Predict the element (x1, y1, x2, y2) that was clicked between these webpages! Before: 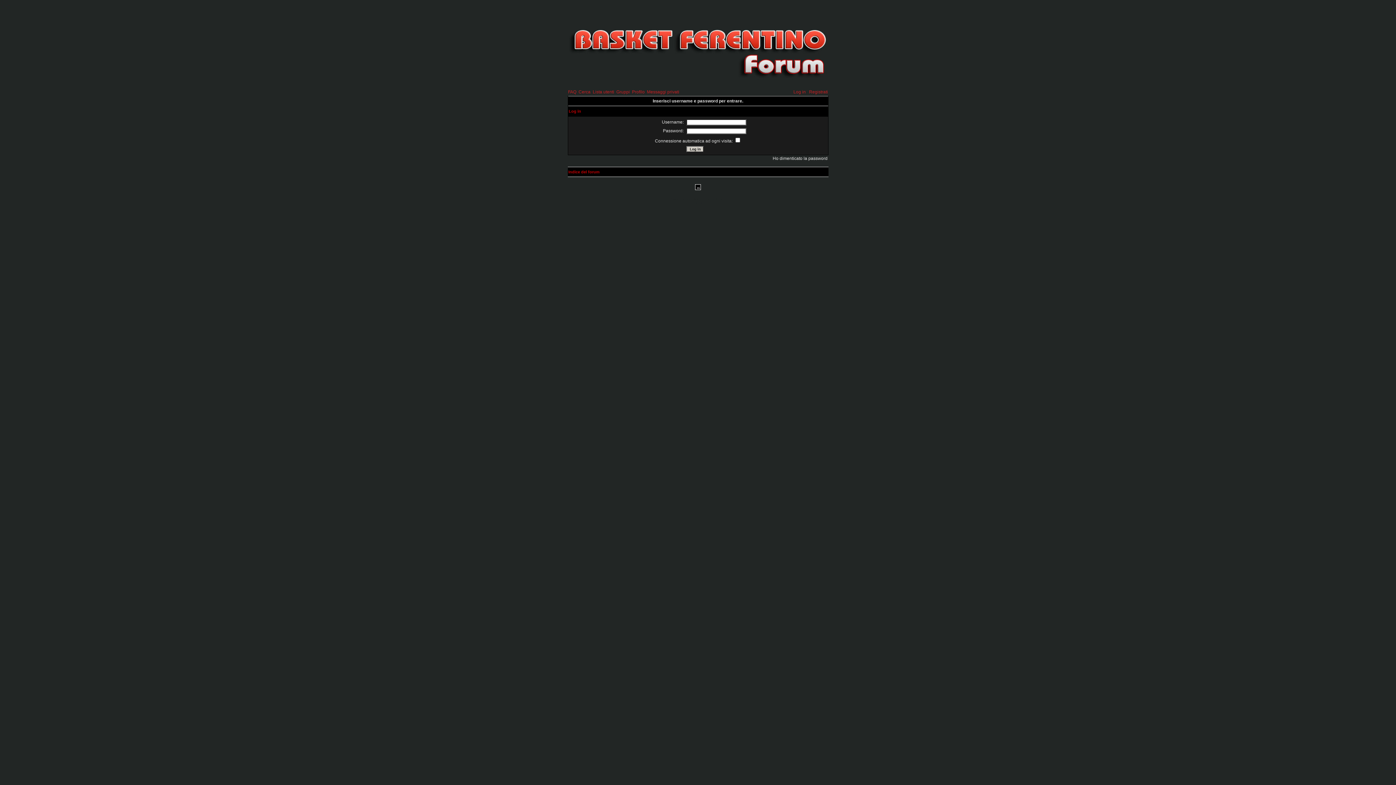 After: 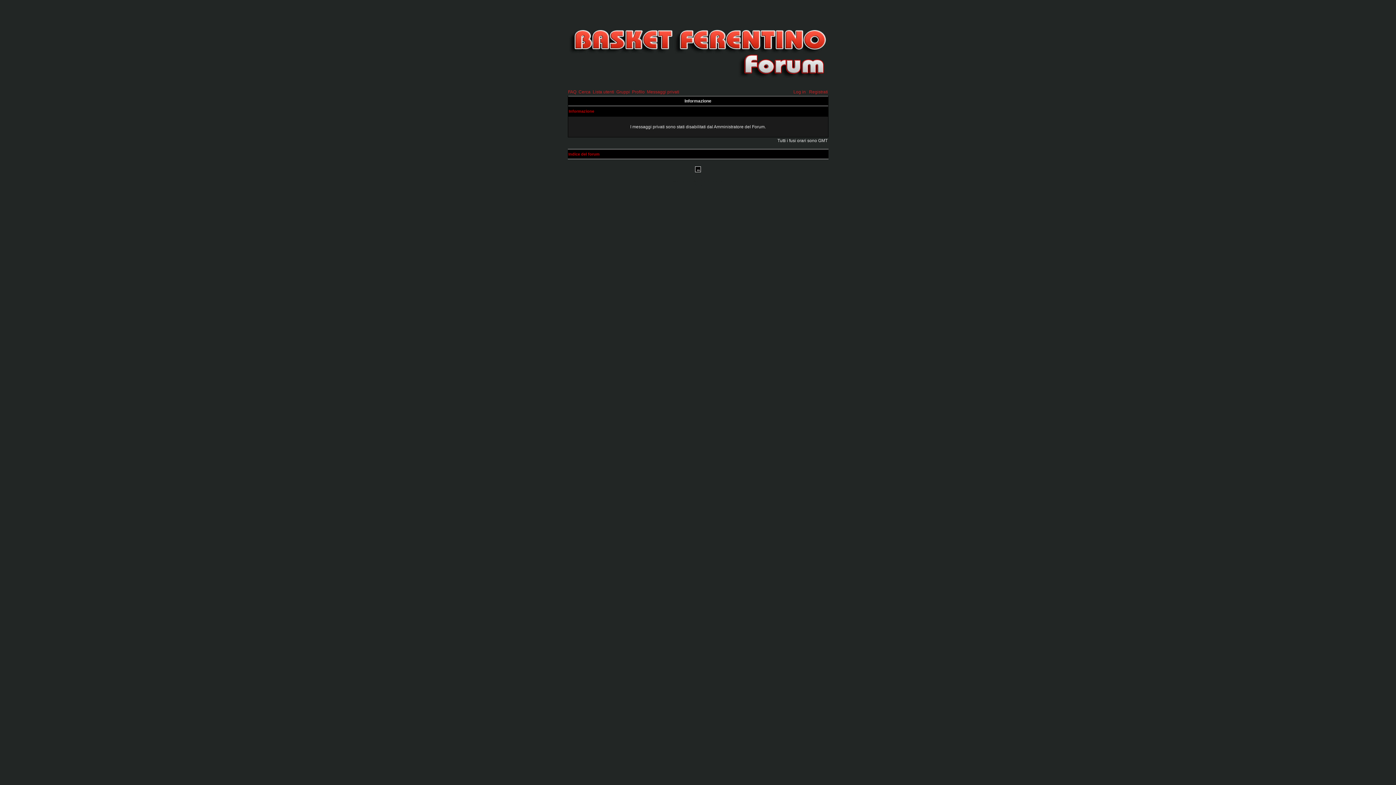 Action: label: Messaggi privati bbox: (647, 89, 679, 94)